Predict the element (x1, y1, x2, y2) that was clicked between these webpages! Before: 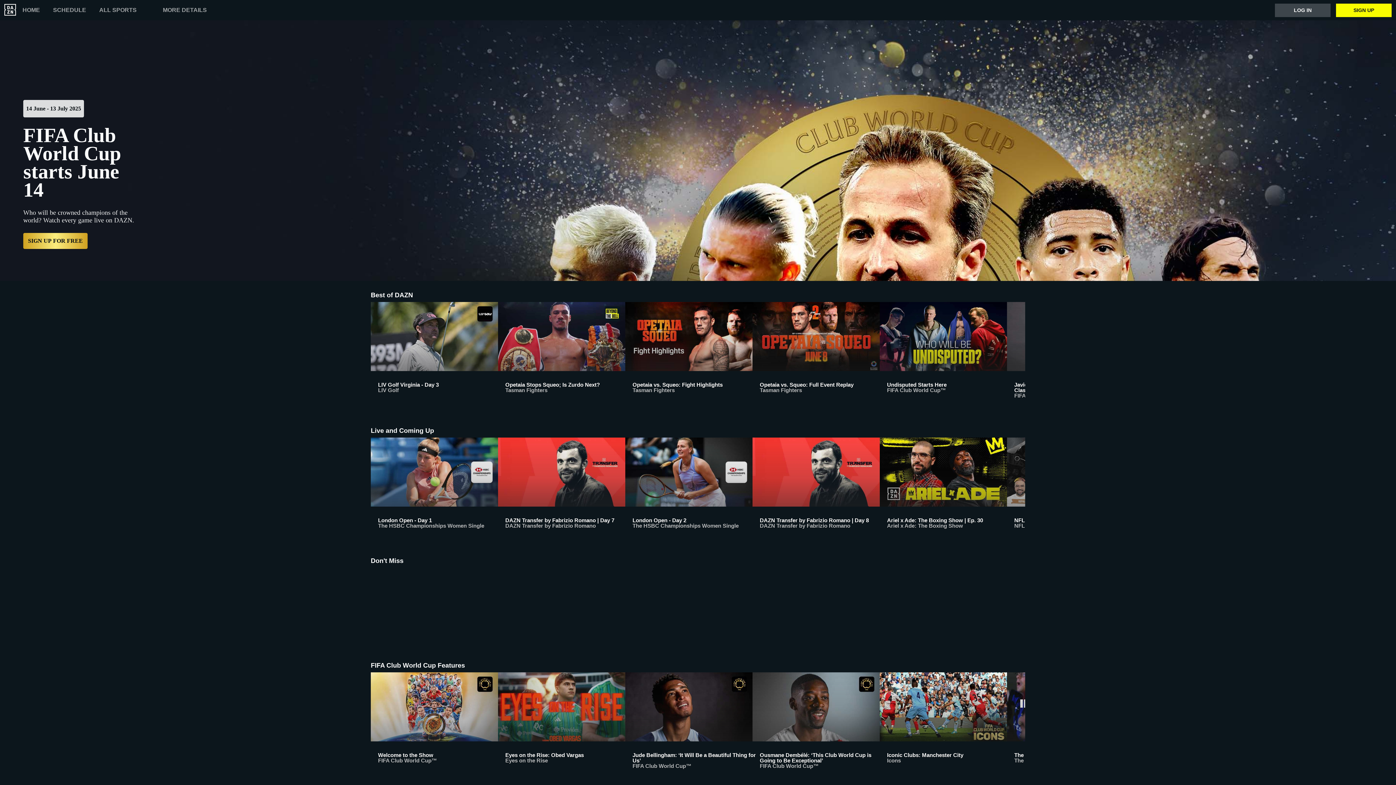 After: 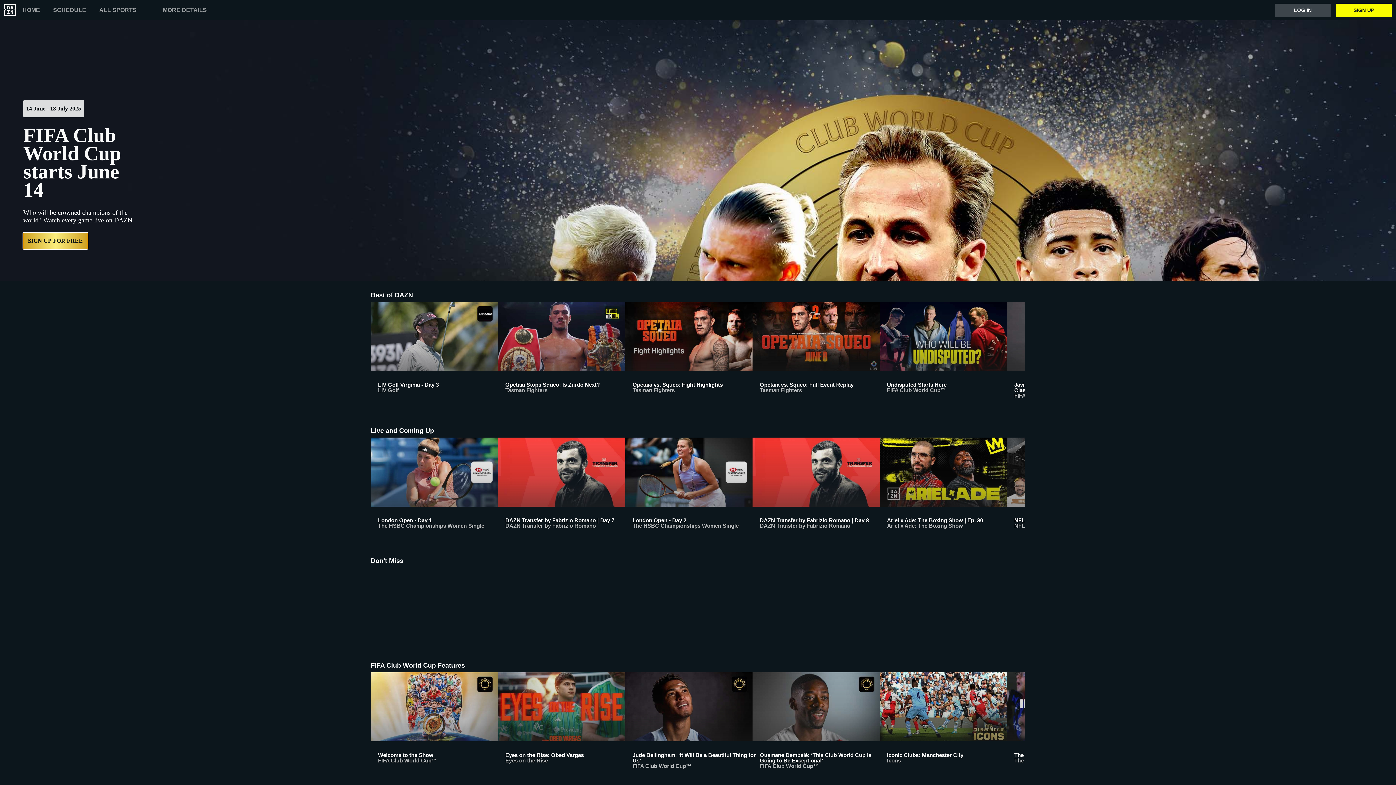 Action: label: SIGN UP FOR FREE bbox: (23, 233, 87, 249)